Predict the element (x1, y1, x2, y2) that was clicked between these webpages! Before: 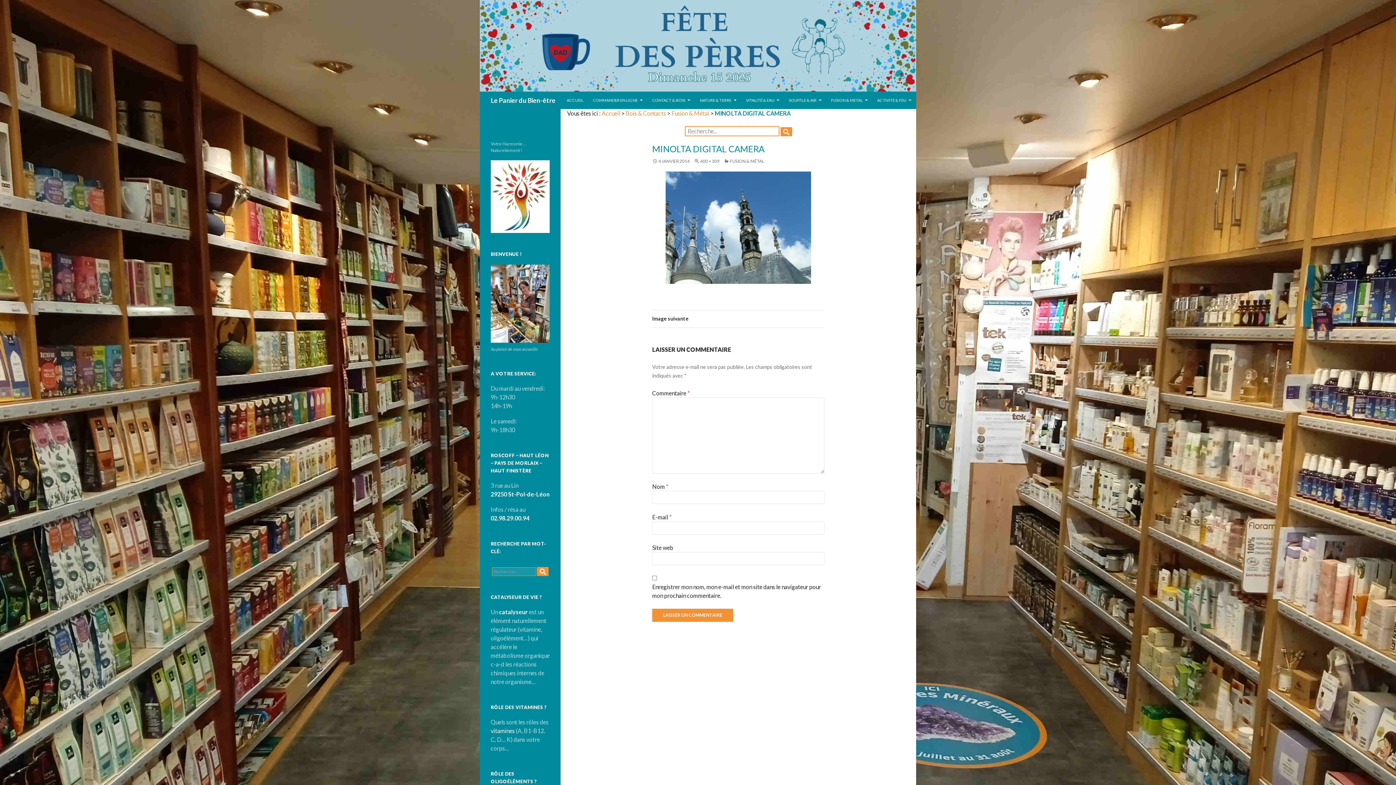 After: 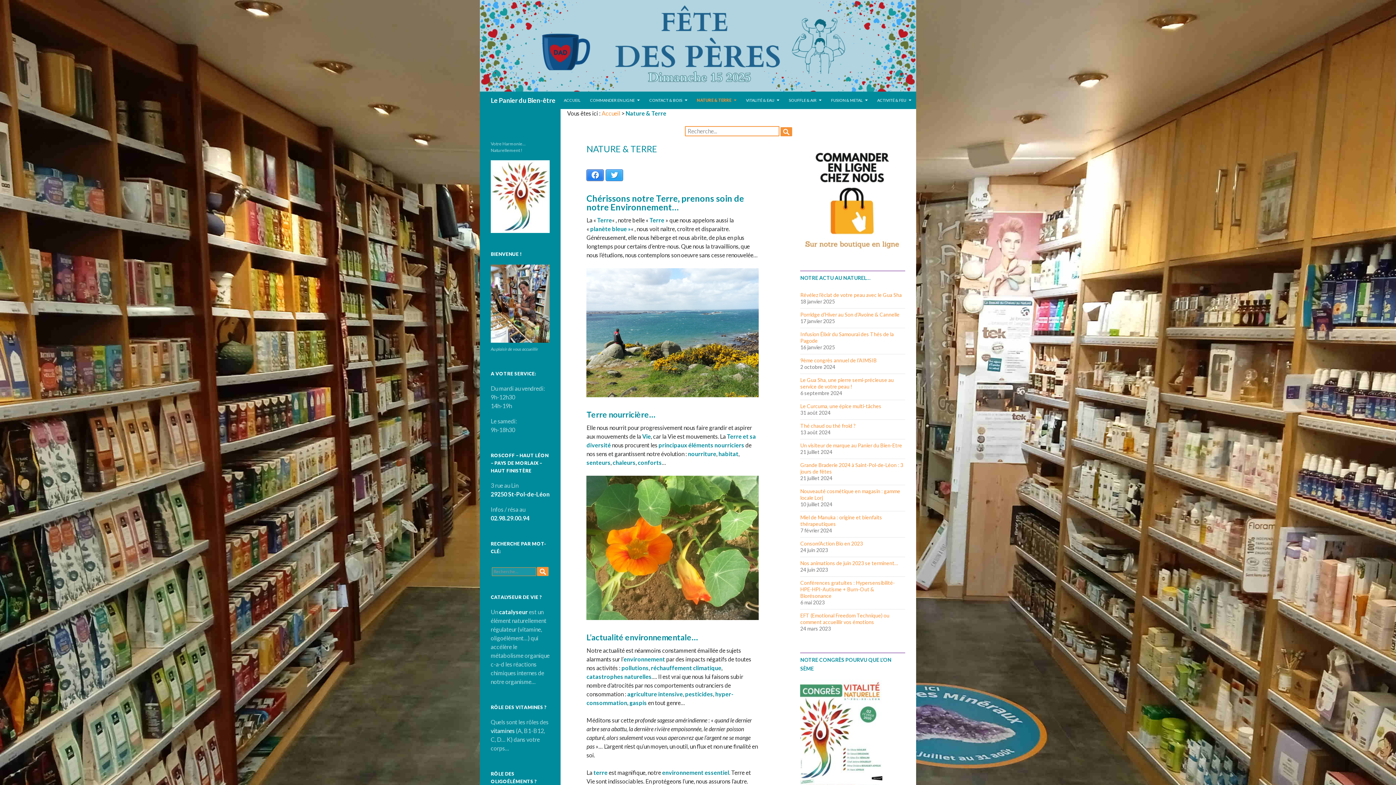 Action: label: NATURE & TERRE bbox: (695, 91, 741, 108)